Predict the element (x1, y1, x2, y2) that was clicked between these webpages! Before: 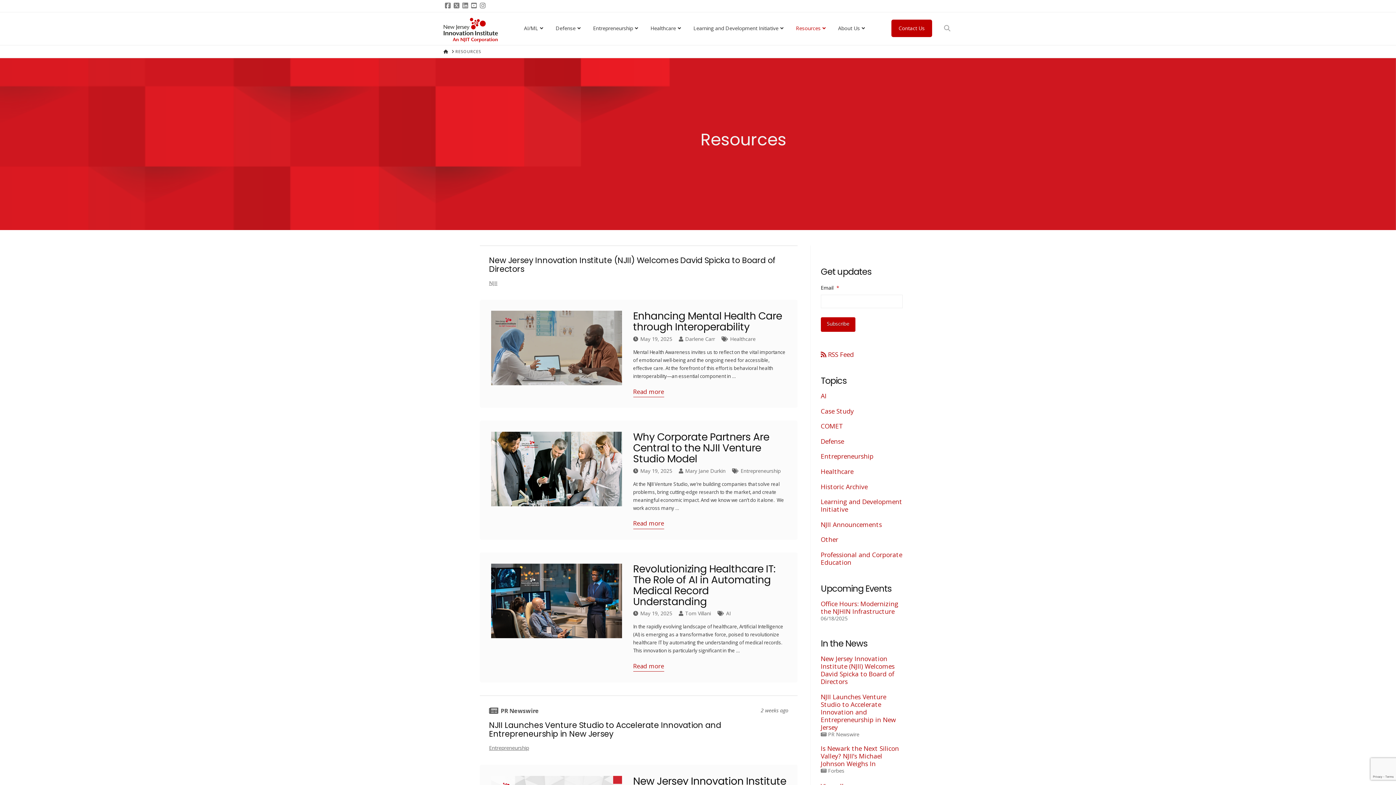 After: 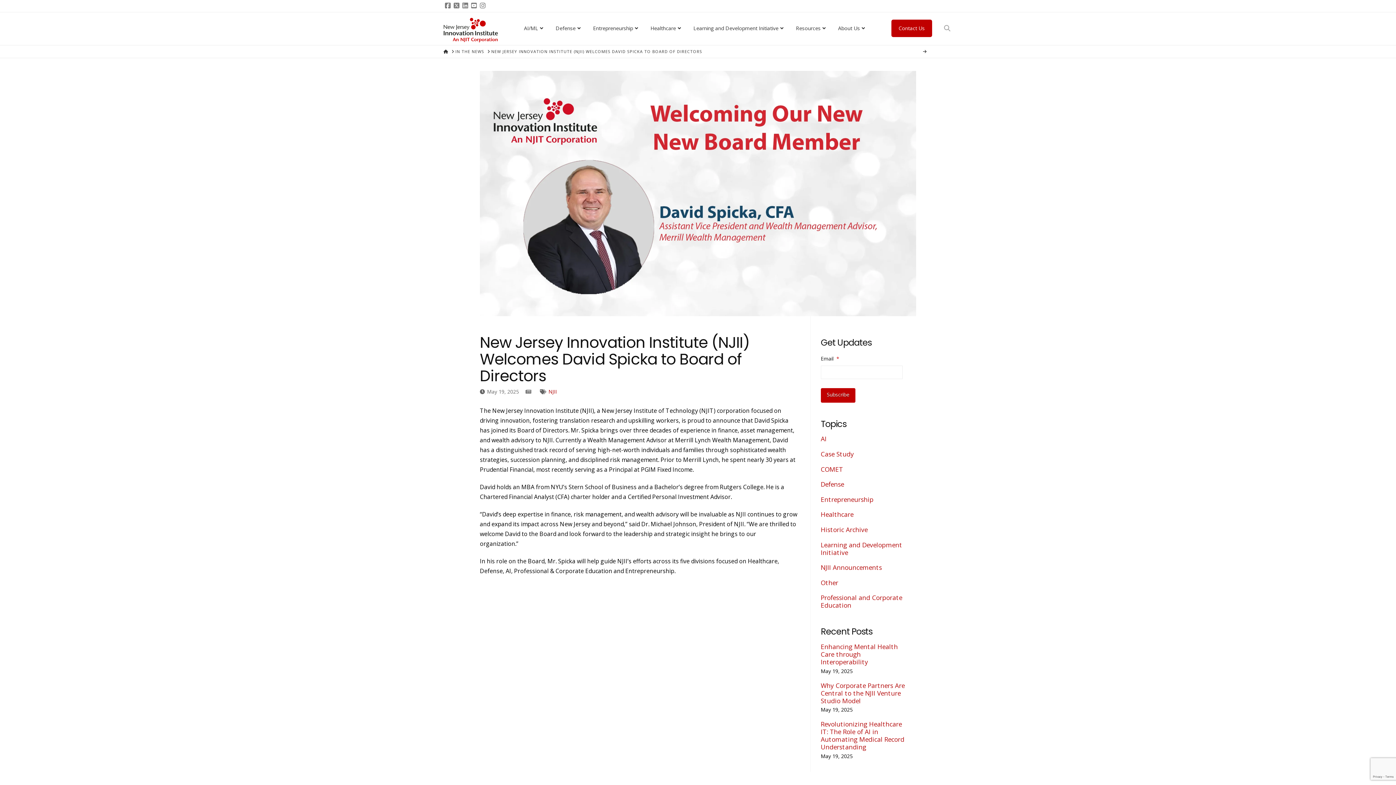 Action: label: New Jersey Innovation Institute (NJII) Welcomes David Spicka to Board of Directors  bbox: (821, 654, 908, 686)